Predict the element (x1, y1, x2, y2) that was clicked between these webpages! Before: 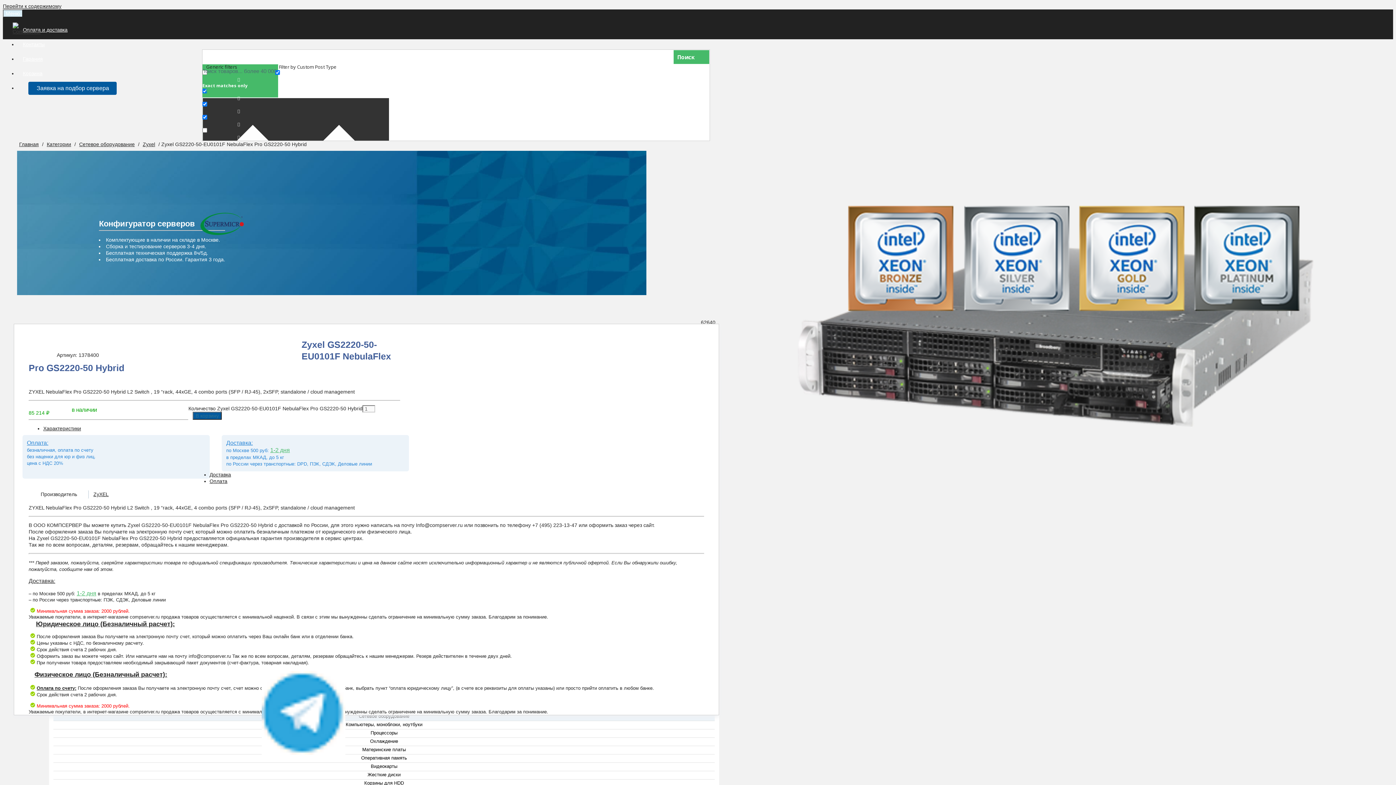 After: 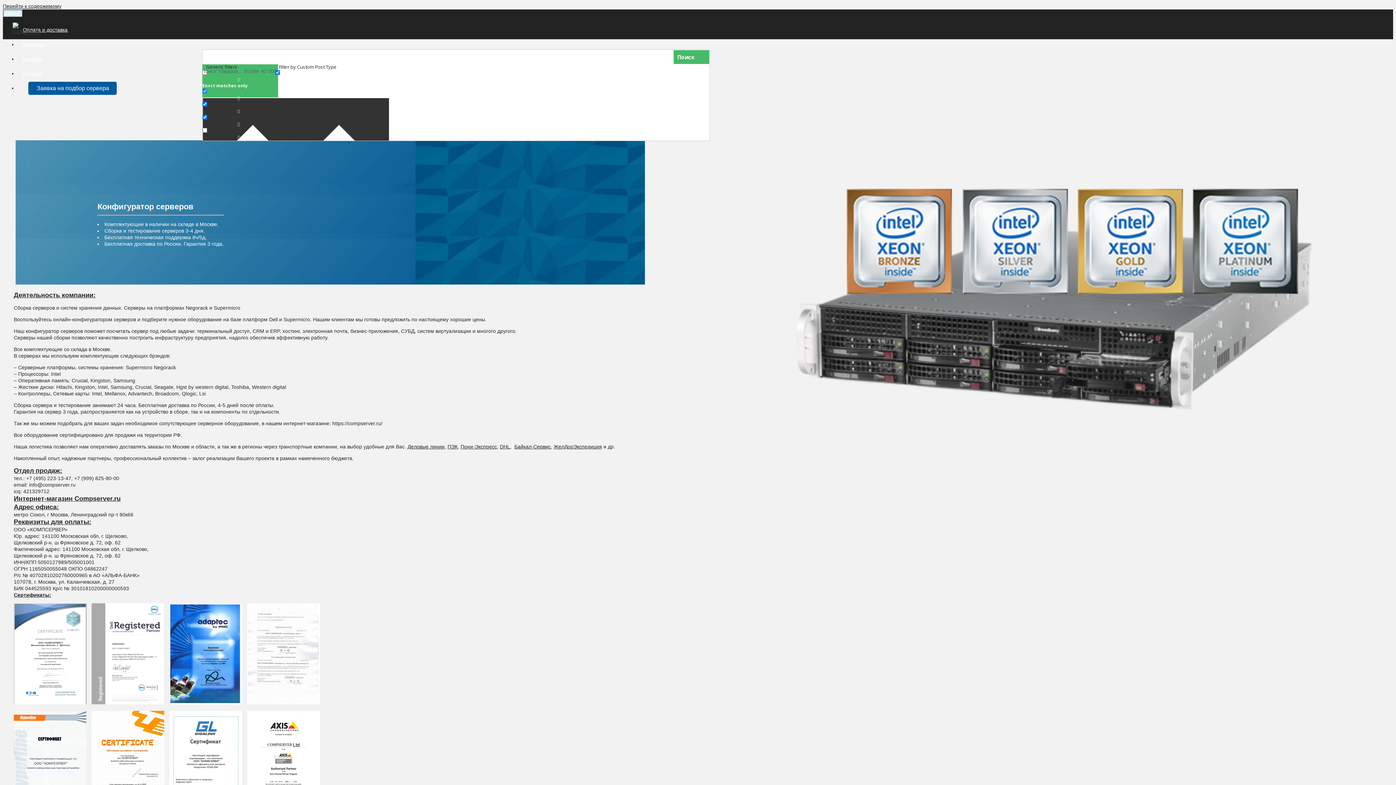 Action: bbox: (12, 28, 43, 34)